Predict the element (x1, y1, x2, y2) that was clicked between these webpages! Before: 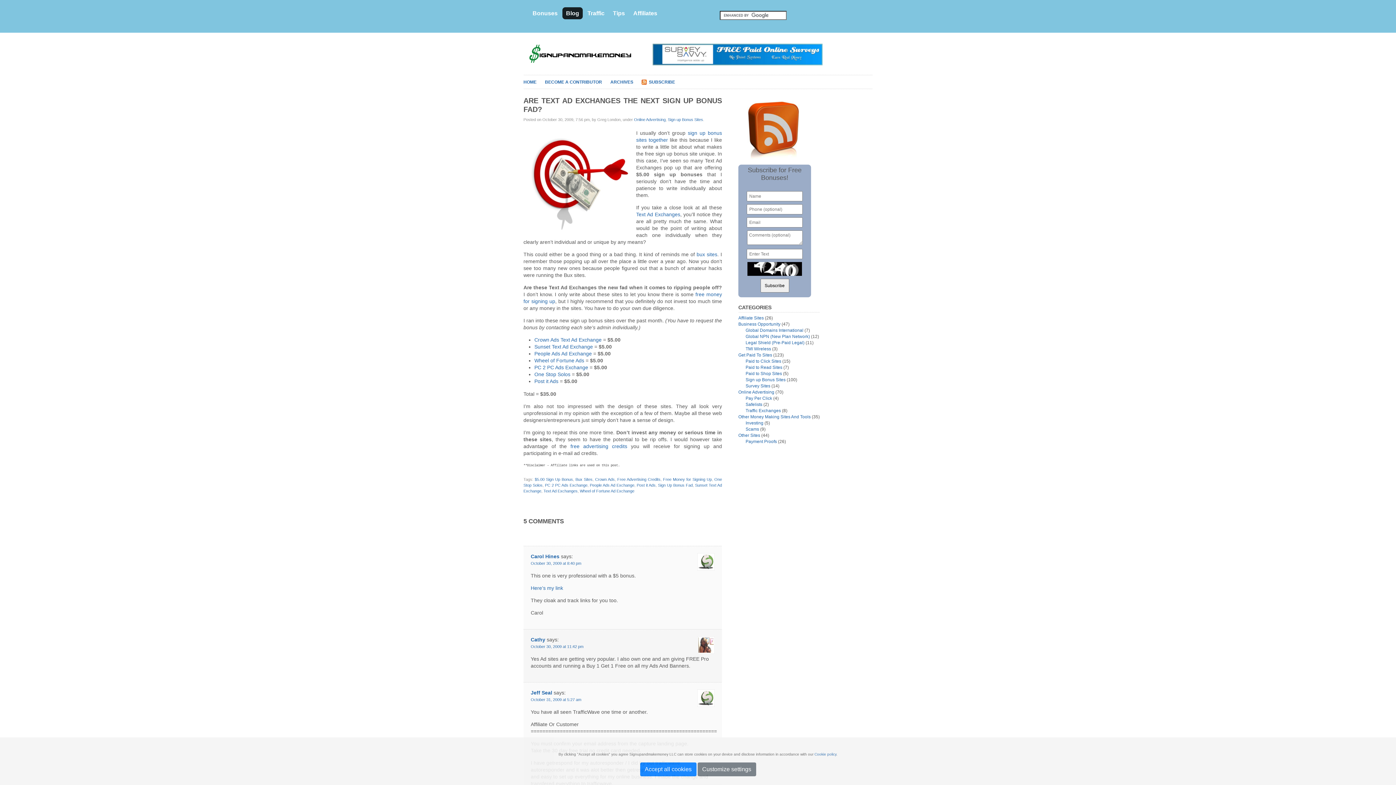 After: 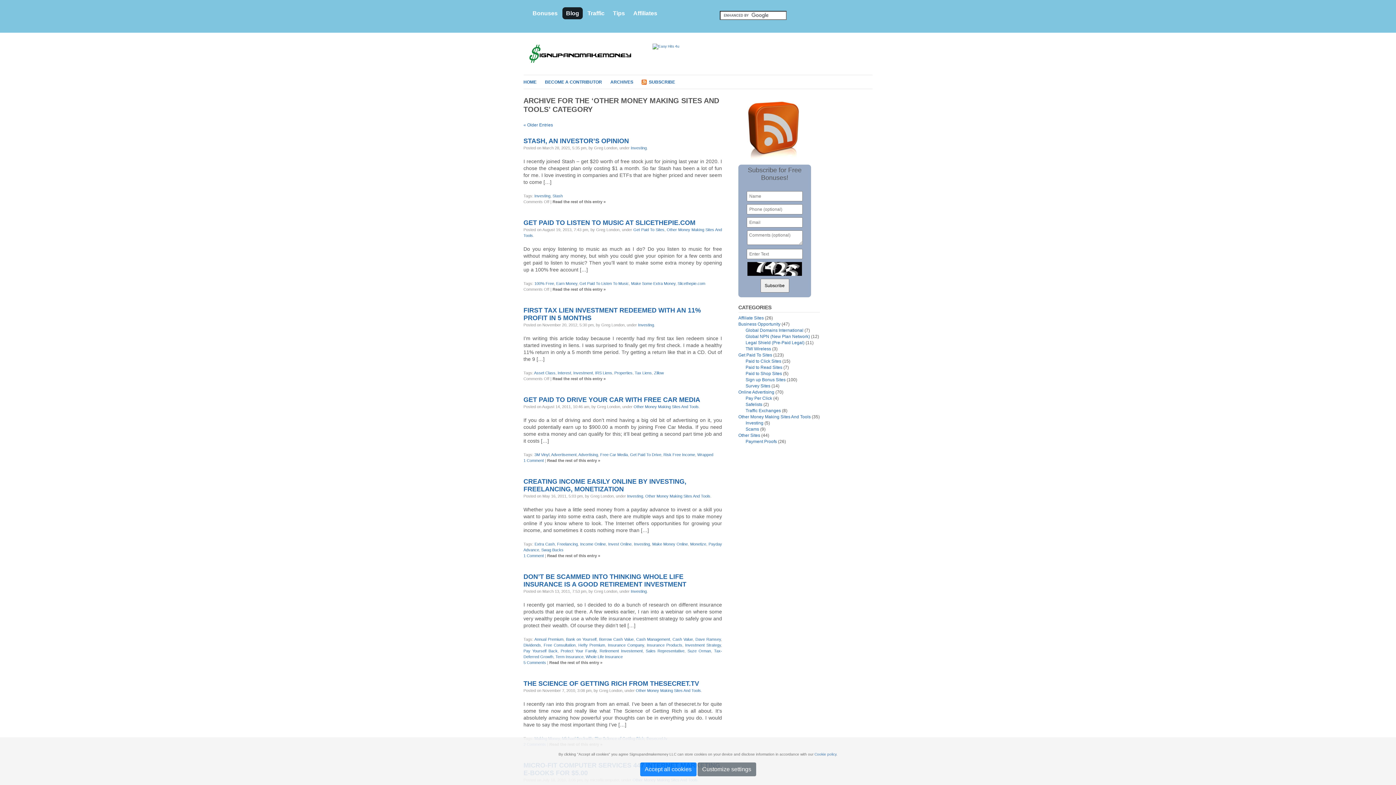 Action: bbox: (738, 414, 810, 419) label: Other Money Making Sites And Tools